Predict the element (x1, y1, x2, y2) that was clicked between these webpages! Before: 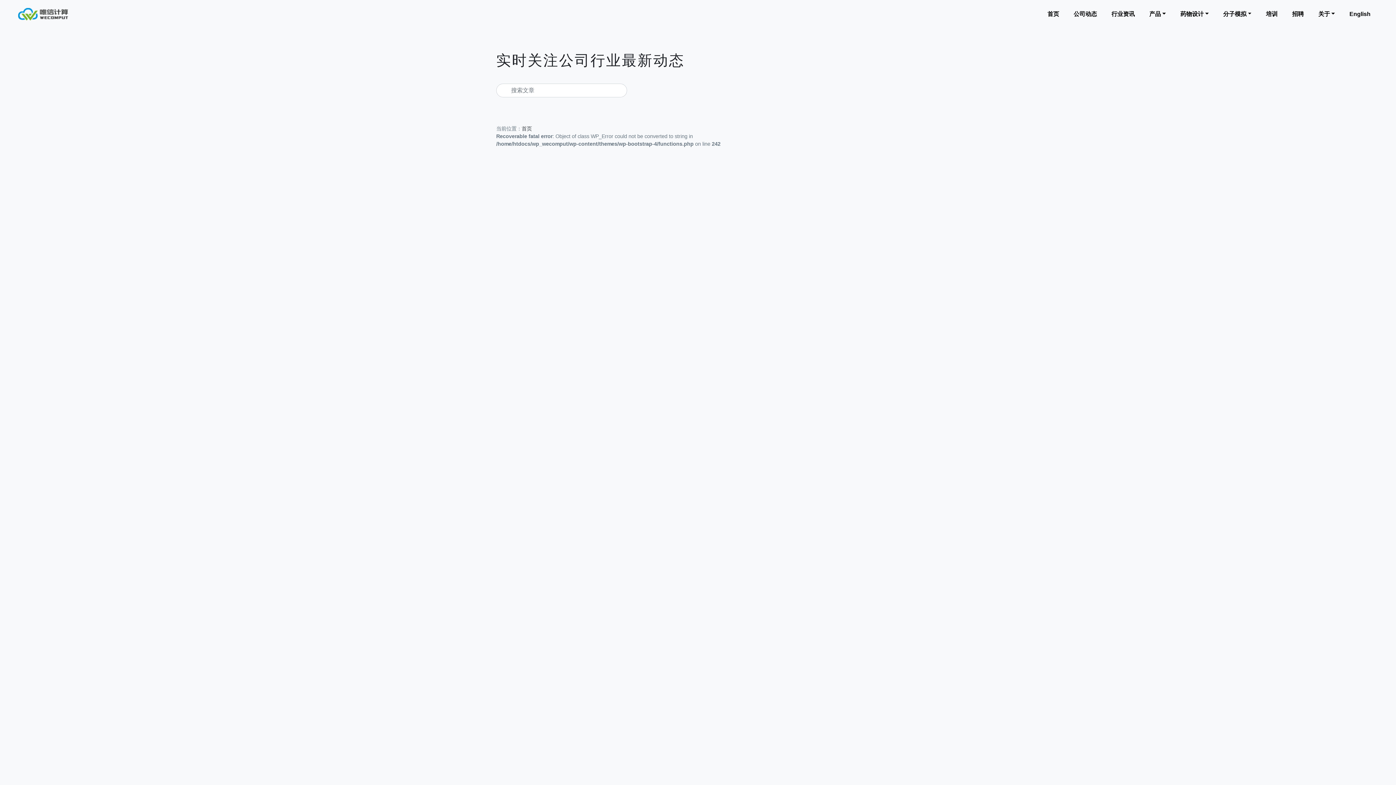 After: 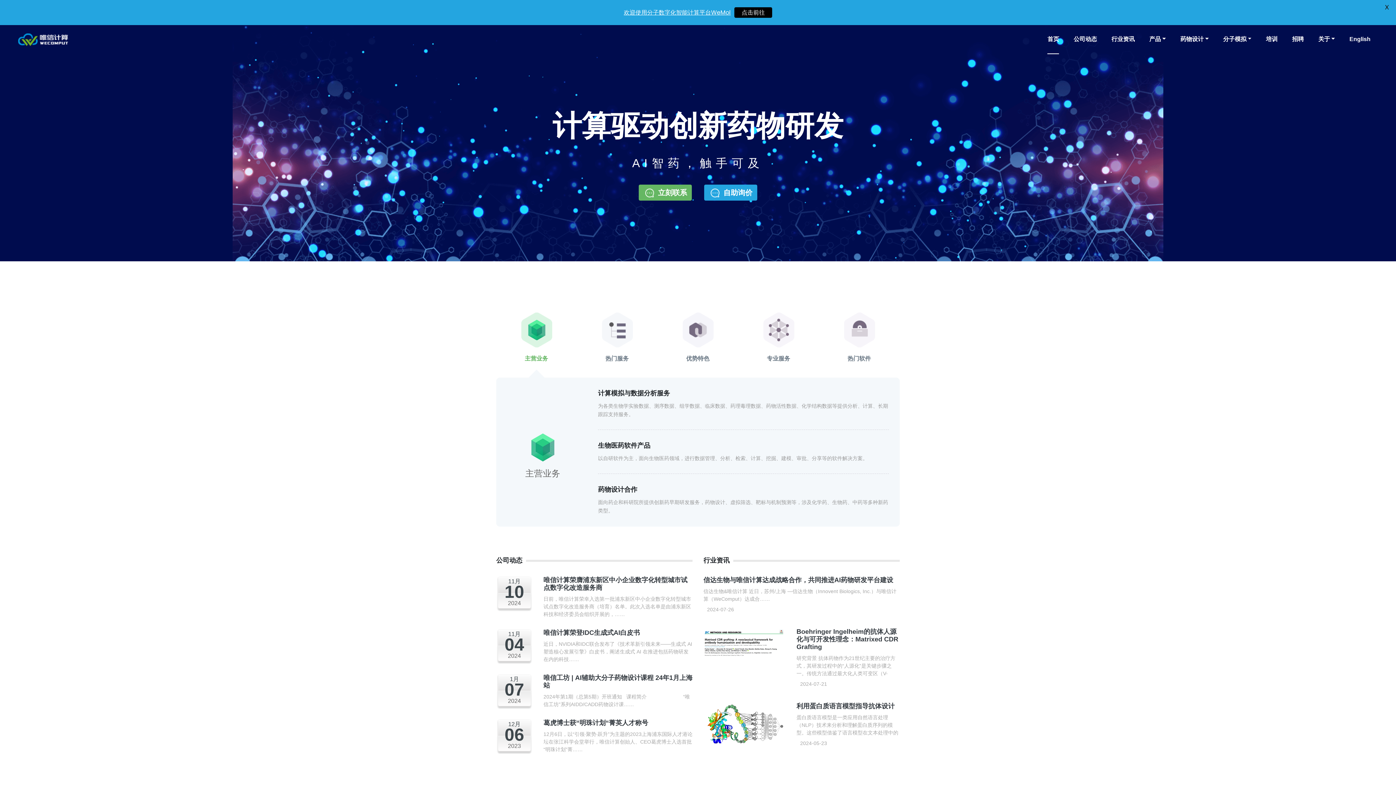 Action: label: 首页 bbox: (521, 125, 532, 131)